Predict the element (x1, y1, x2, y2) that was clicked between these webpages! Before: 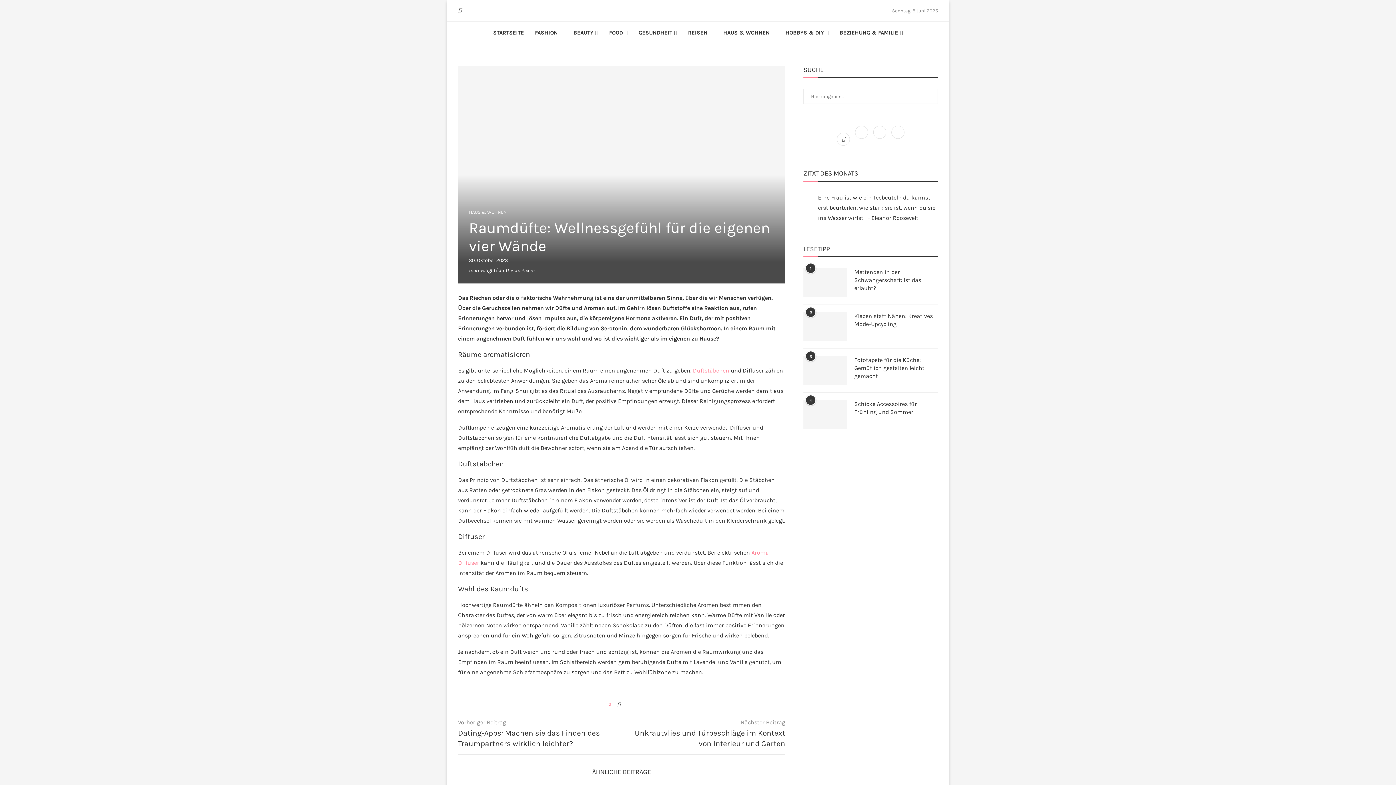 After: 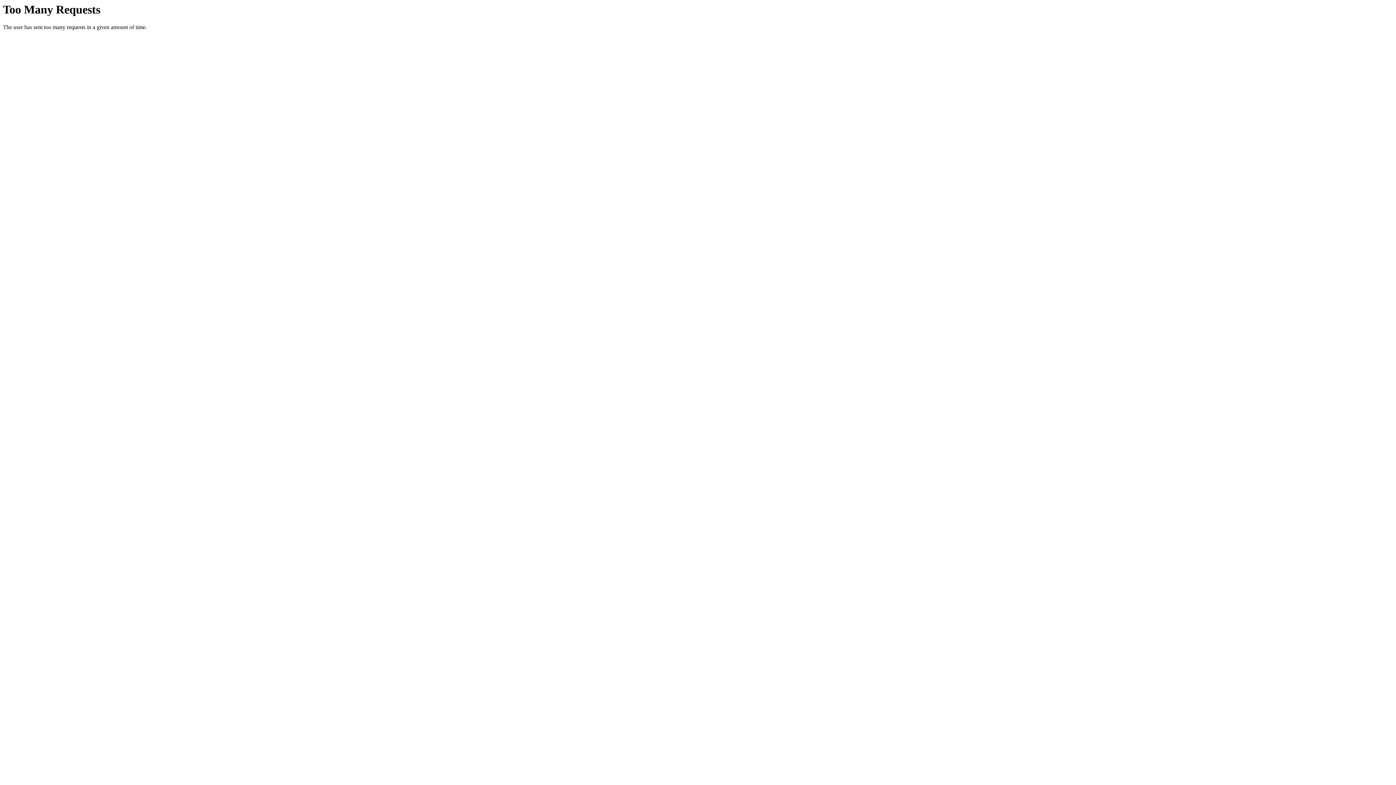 Action: label: FASHION bbox: (535, 25, 562, 40)